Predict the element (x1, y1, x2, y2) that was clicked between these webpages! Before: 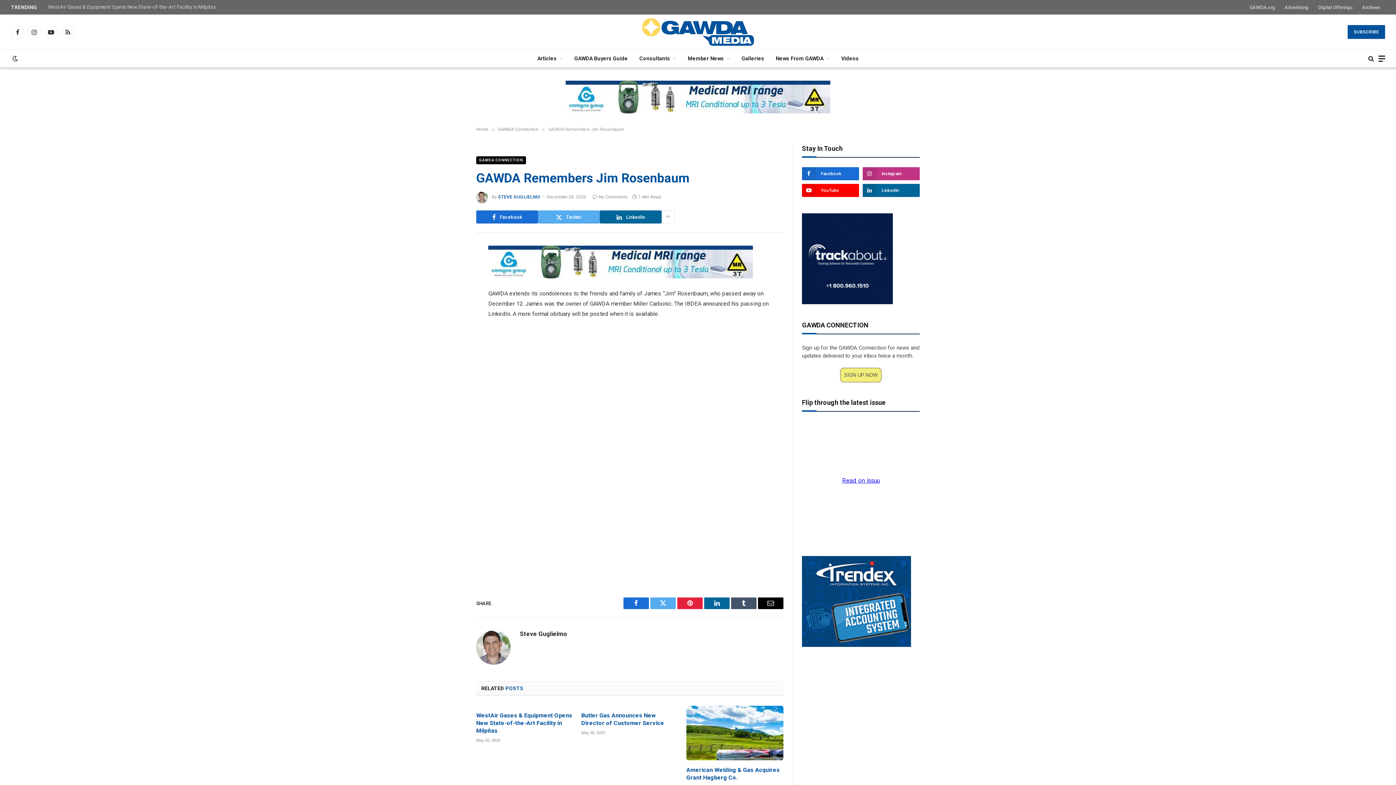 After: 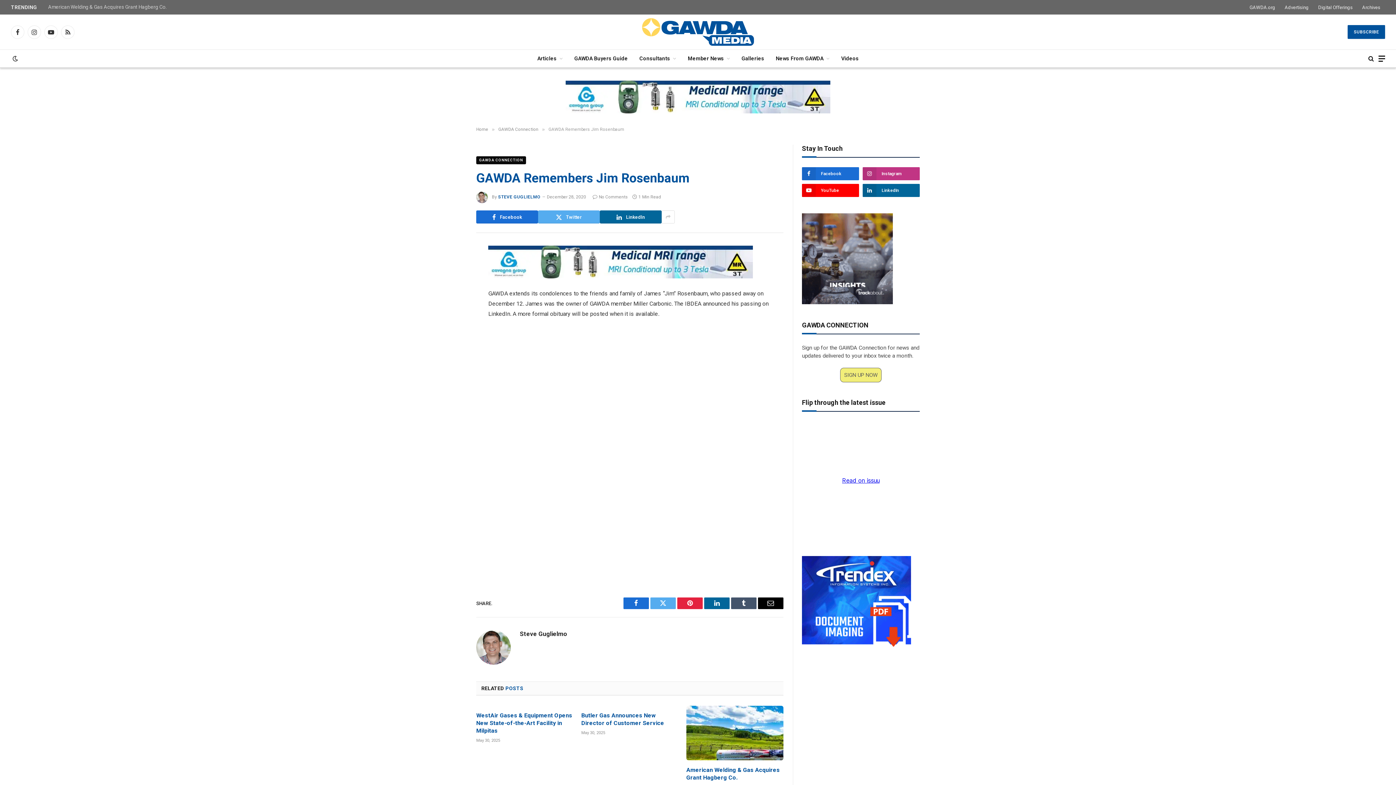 Action: bbox: (661, 210, 674, 223)